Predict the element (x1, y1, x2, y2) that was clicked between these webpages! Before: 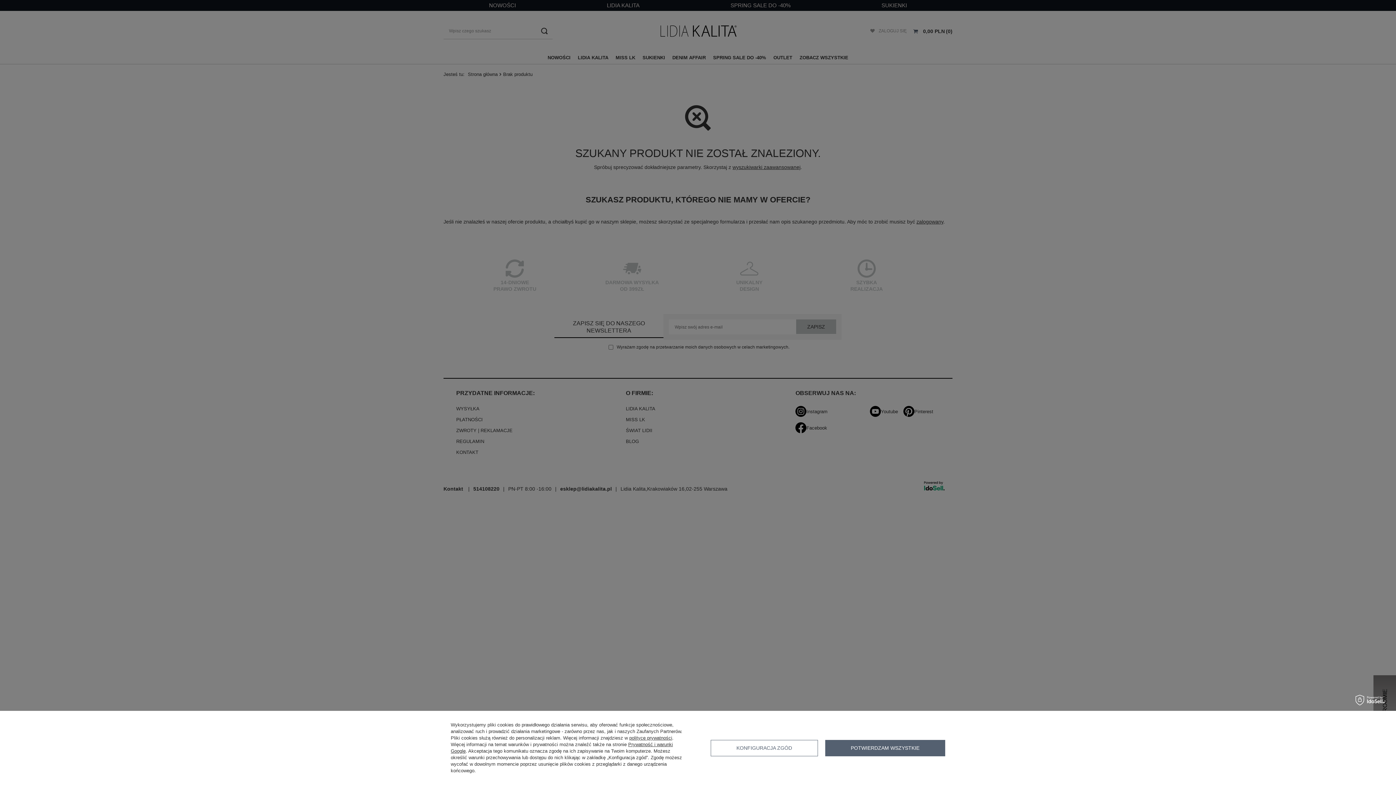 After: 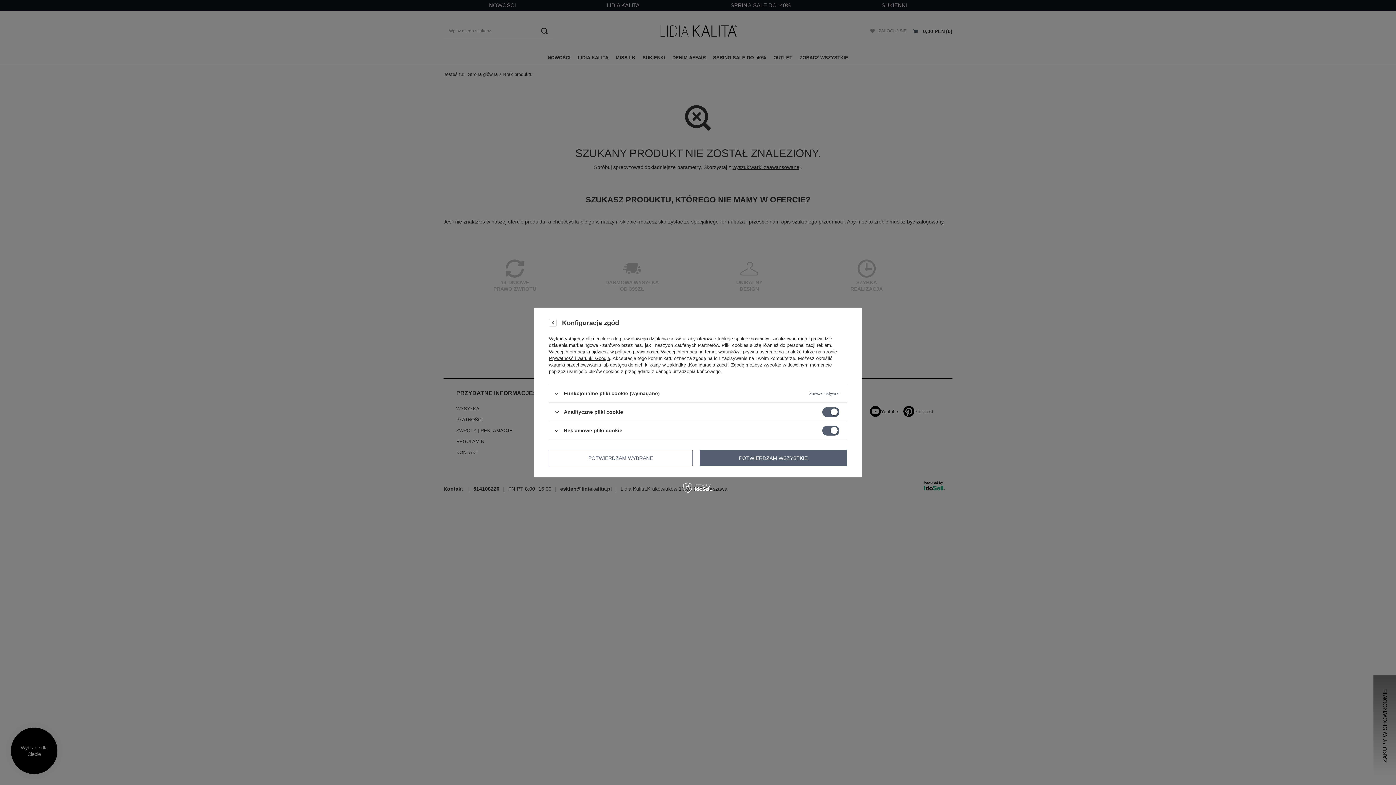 Action: bbox: (710, 740, 818, 756) label: KONFIGURACJA ZGÓD